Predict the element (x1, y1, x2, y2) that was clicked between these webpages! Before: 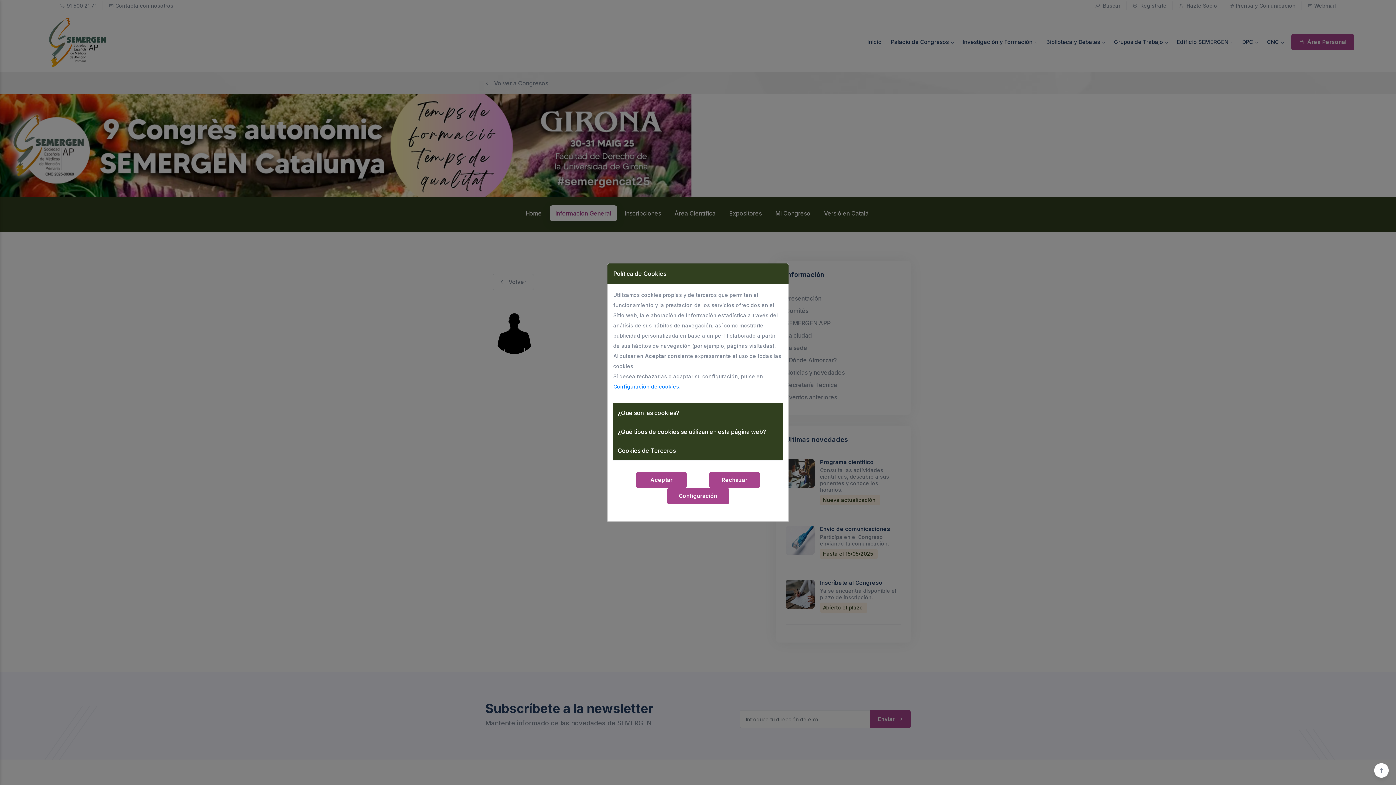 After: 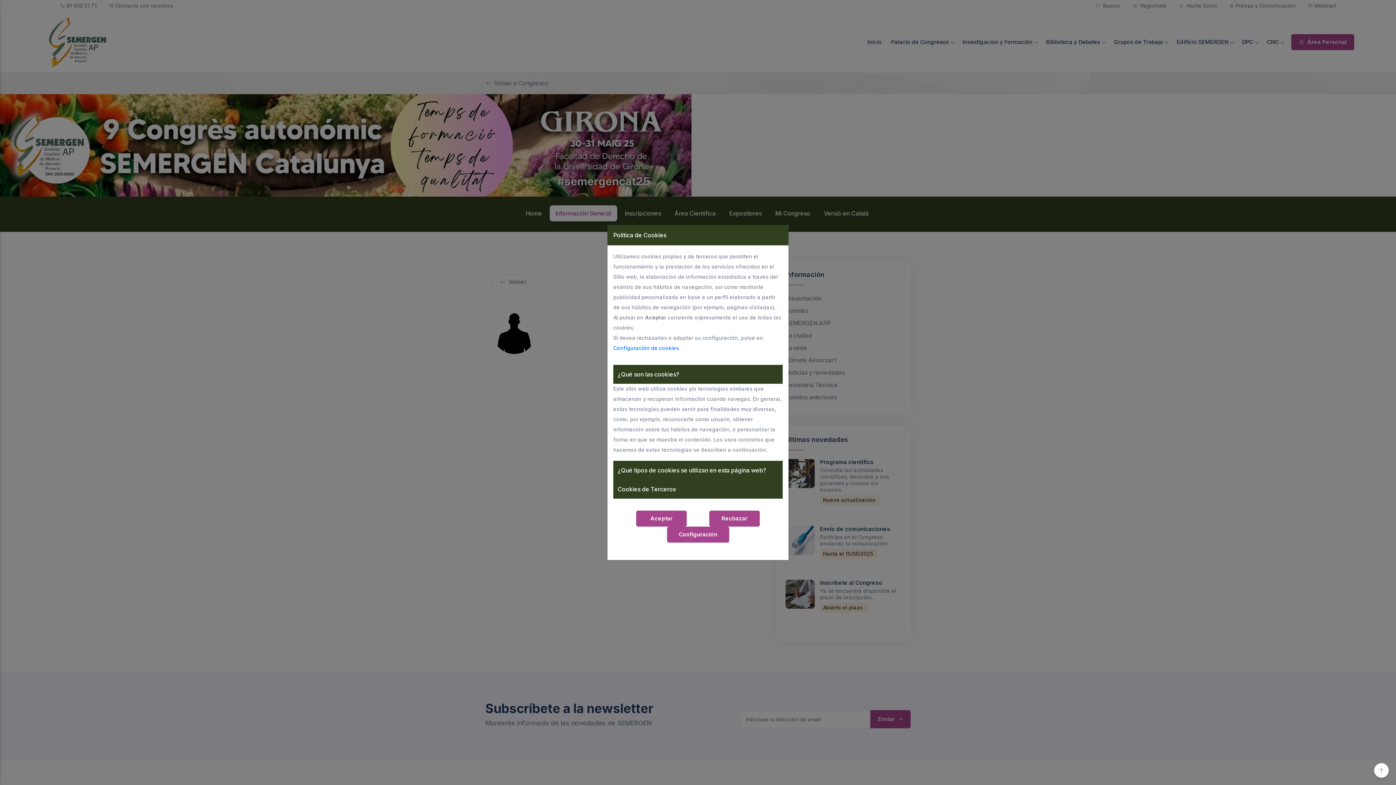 Action: label: ¿Qué son las cookies? bbox: (613, 403, 782, 422)